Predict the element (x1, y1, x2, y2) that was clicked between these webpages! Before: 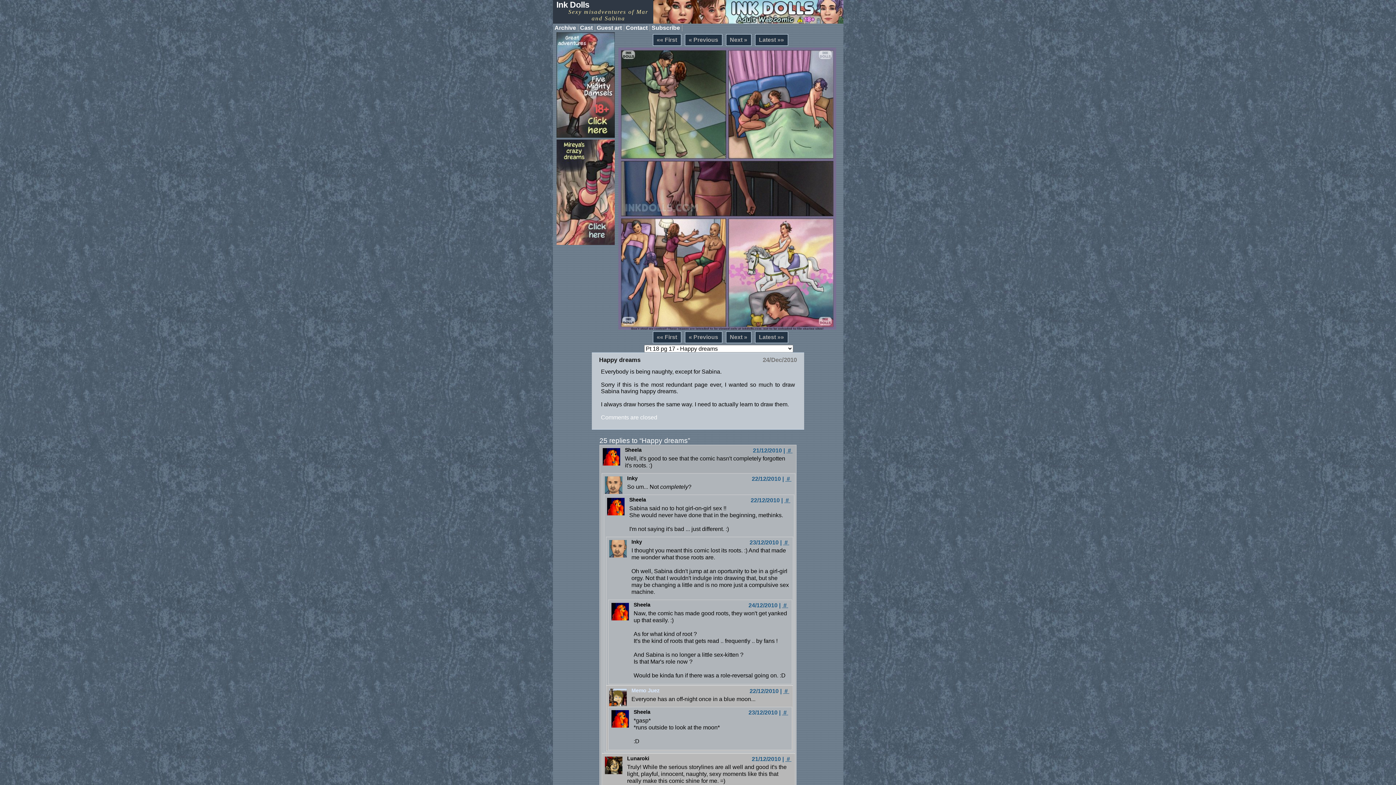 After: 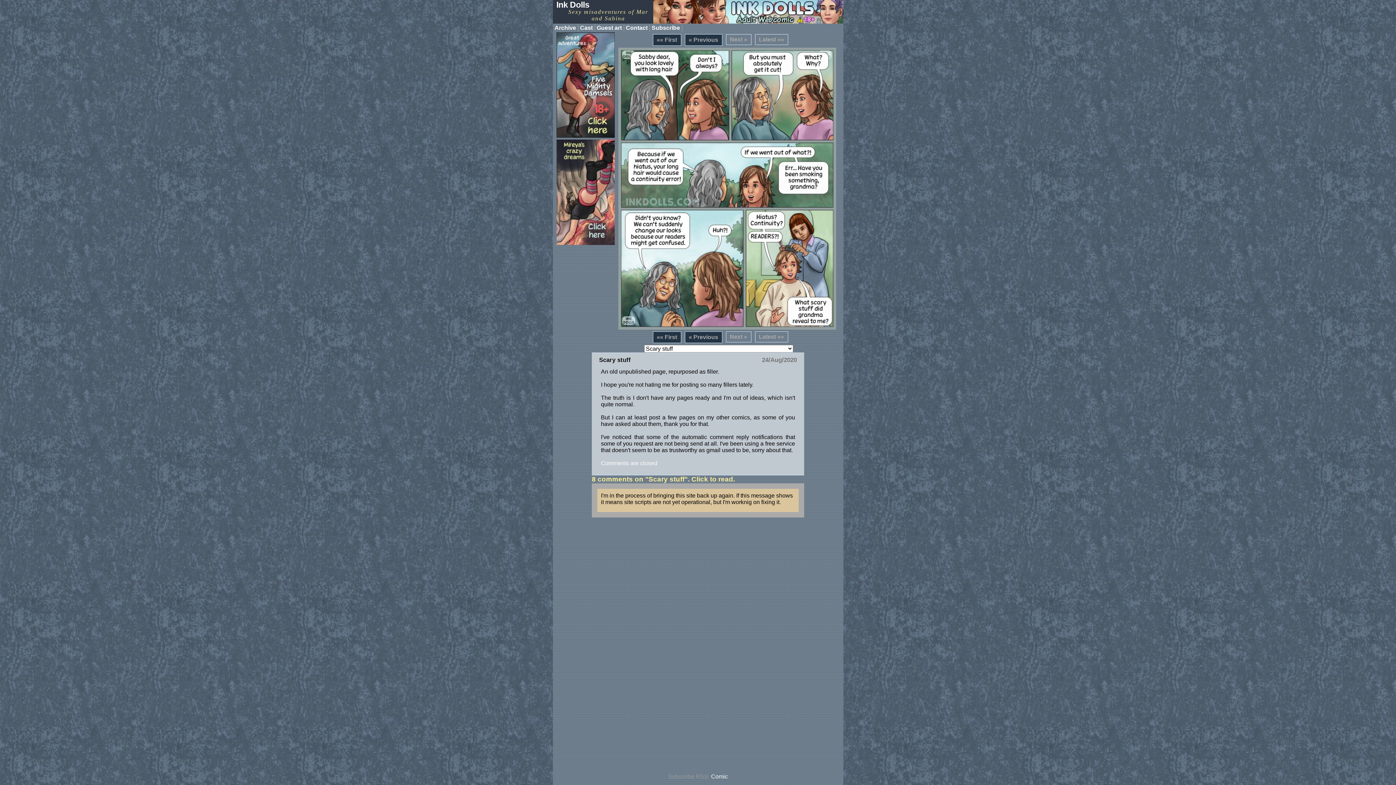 Action: label: Ink Dolls bbox: (554, 0, 589, 9)